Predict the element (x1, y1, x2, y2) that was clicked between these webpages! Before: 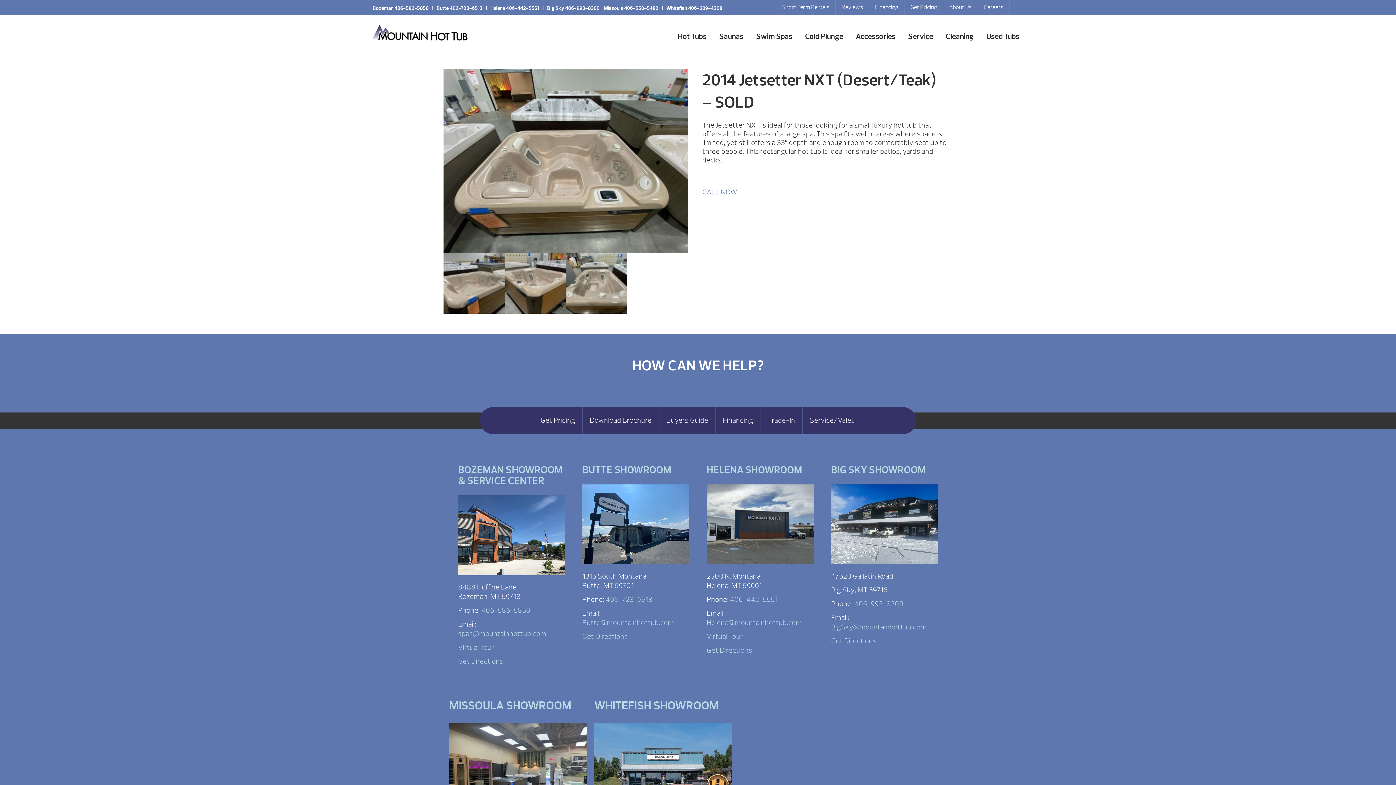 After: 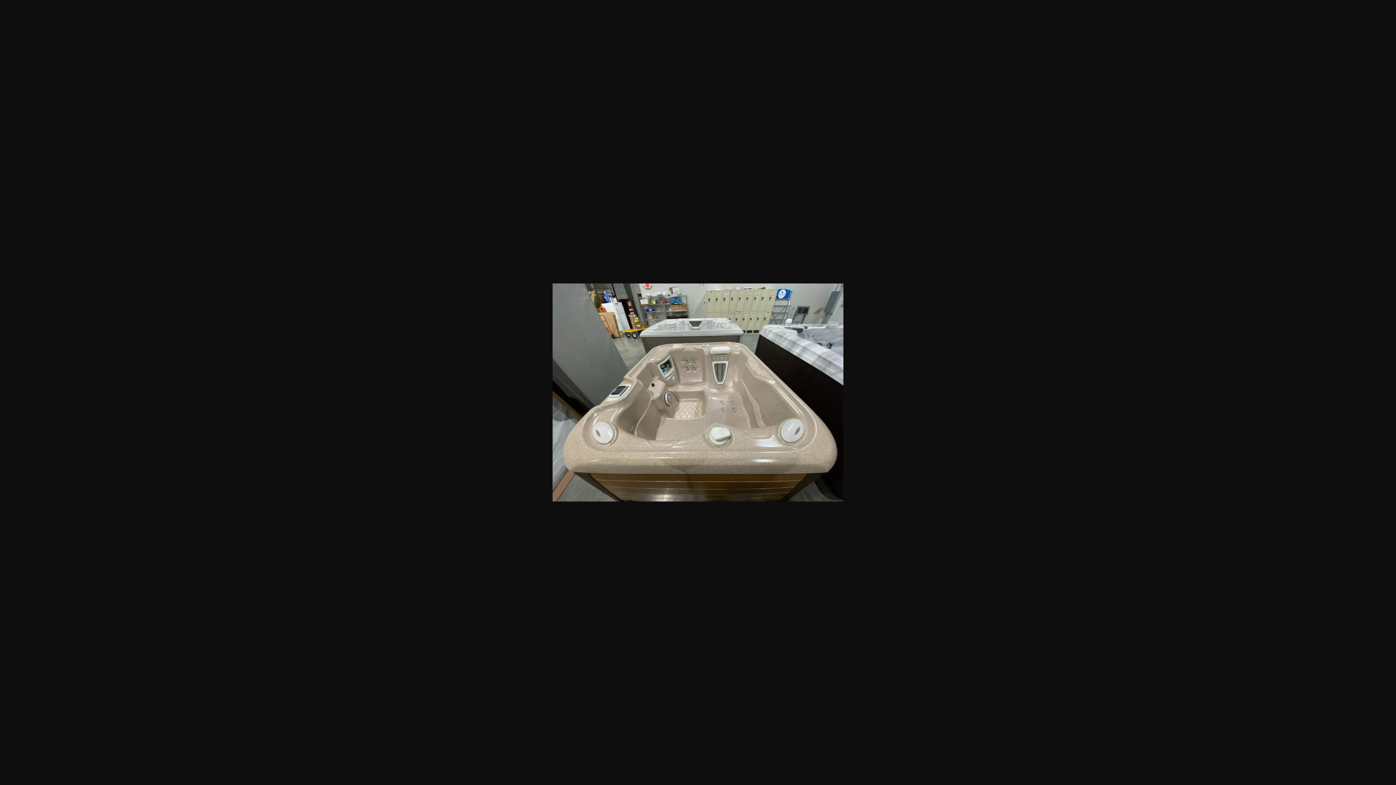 Action: bbox: (565, 252, 626, 313)